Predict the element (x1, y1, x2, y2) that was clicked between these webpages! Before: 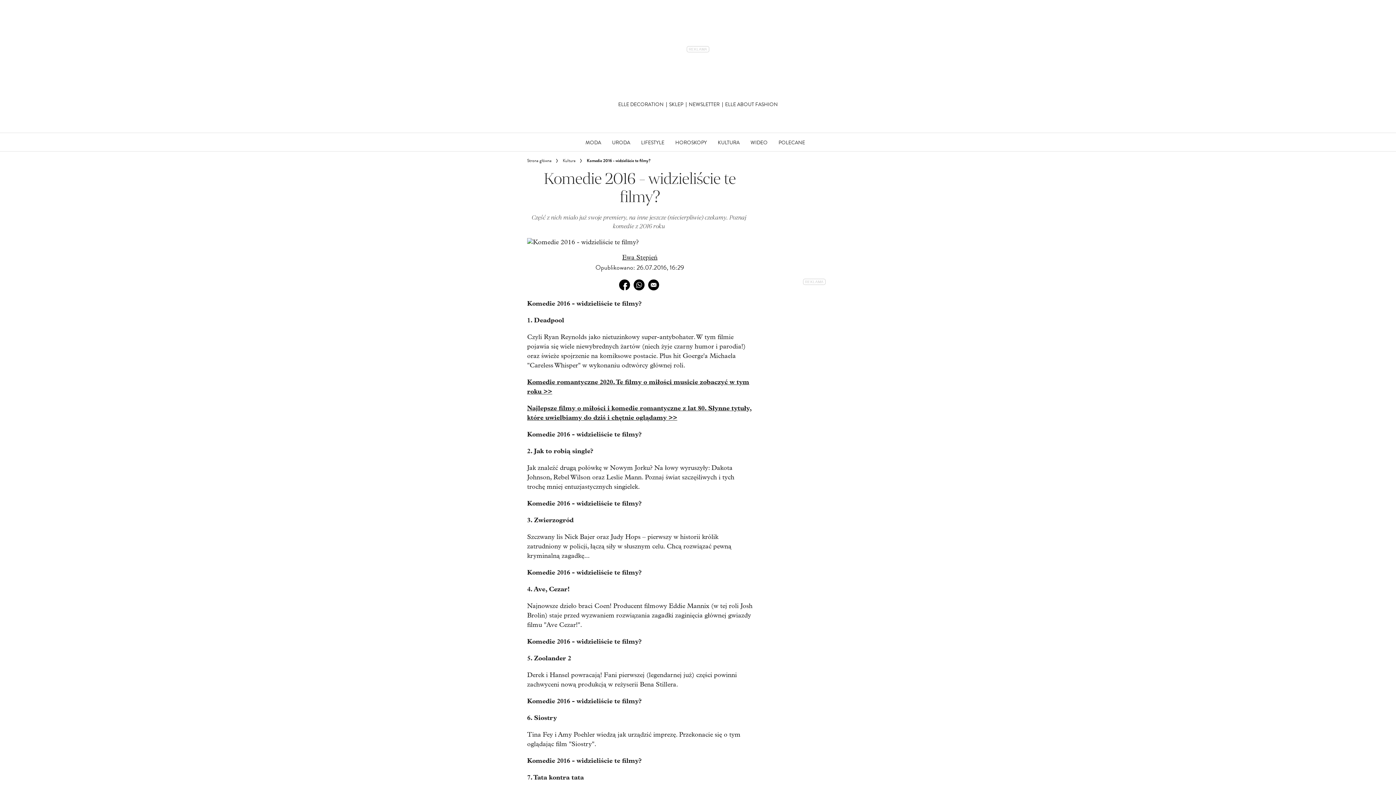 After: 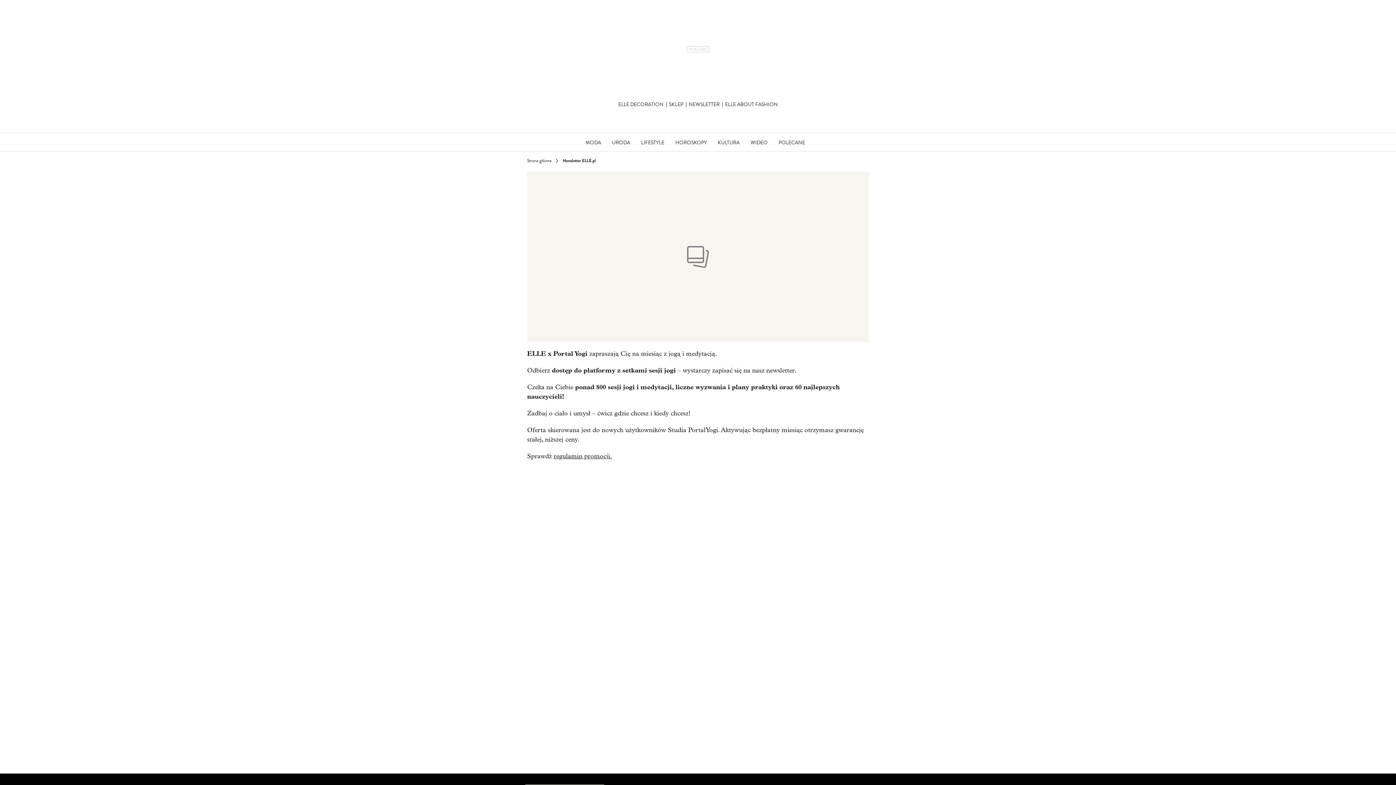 Action: bbox: (688, 100, 719, 108) label: NEWSLETTER